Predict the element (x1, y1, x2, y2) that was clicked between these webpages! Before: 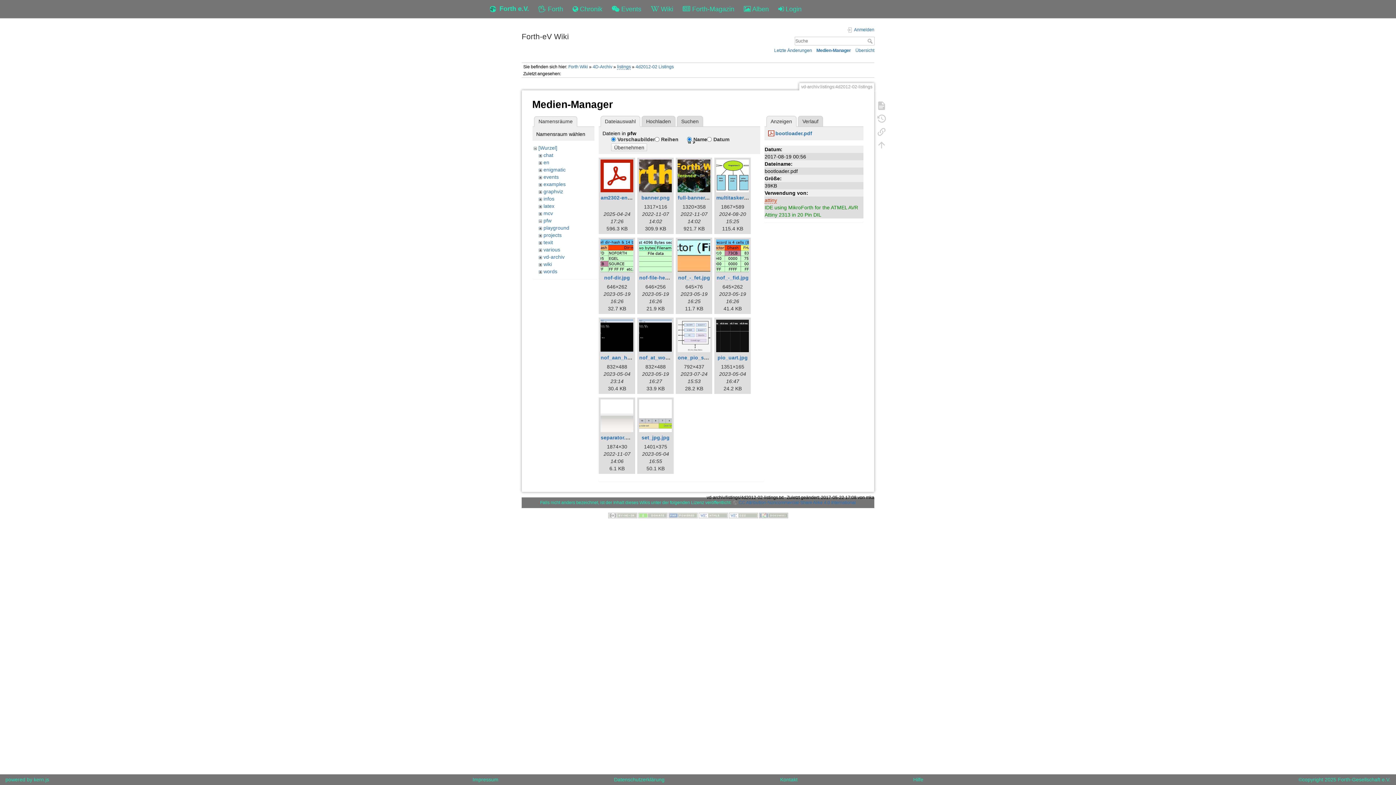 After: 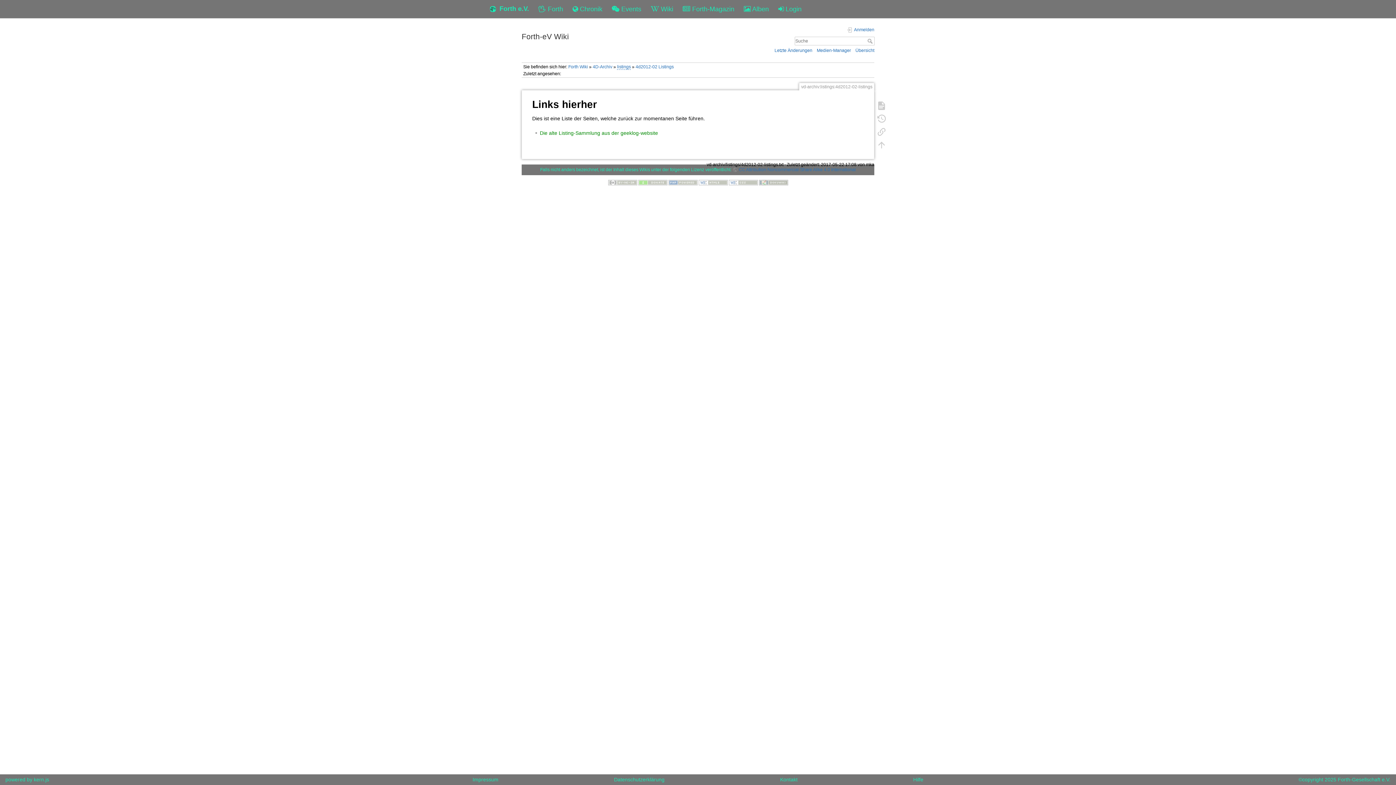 Action: bbox: (873, 124, 890, 137)